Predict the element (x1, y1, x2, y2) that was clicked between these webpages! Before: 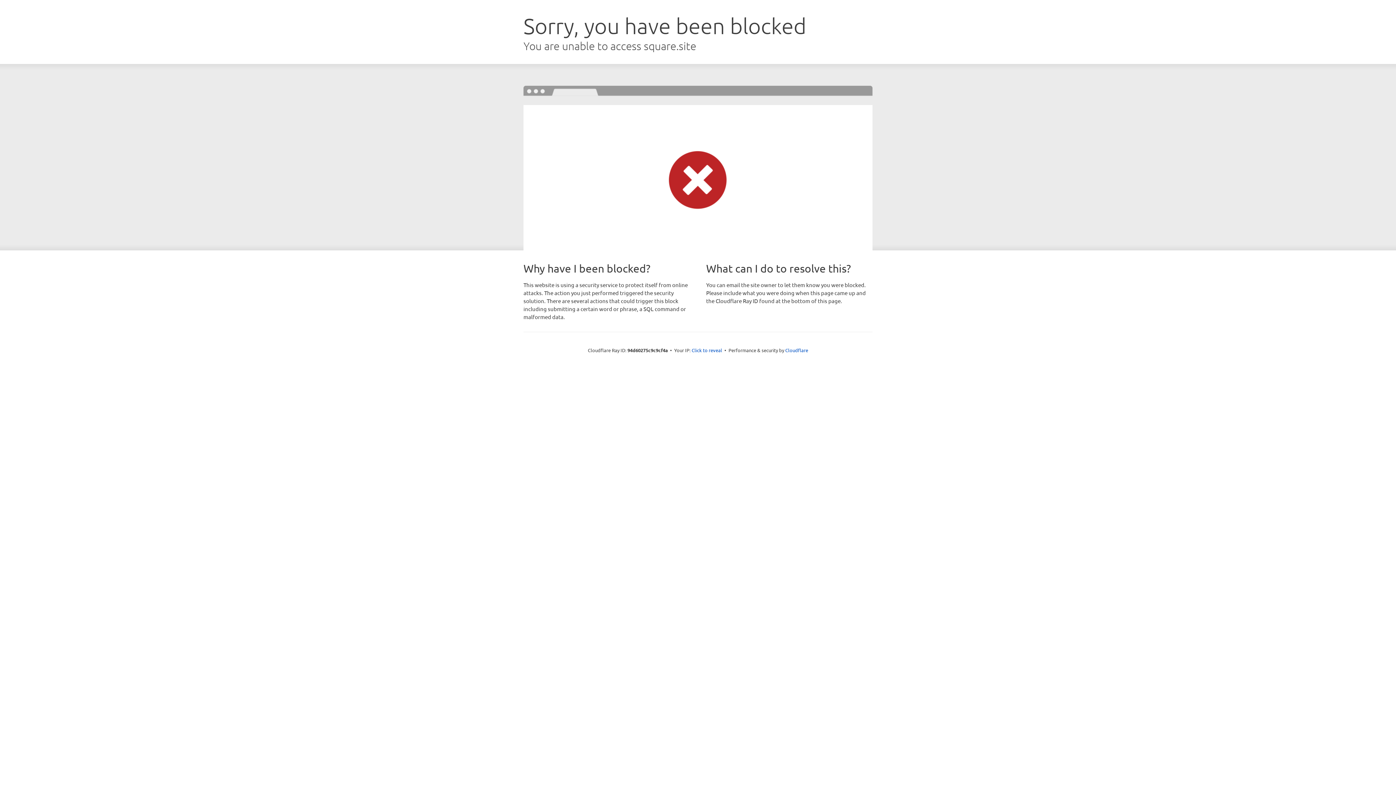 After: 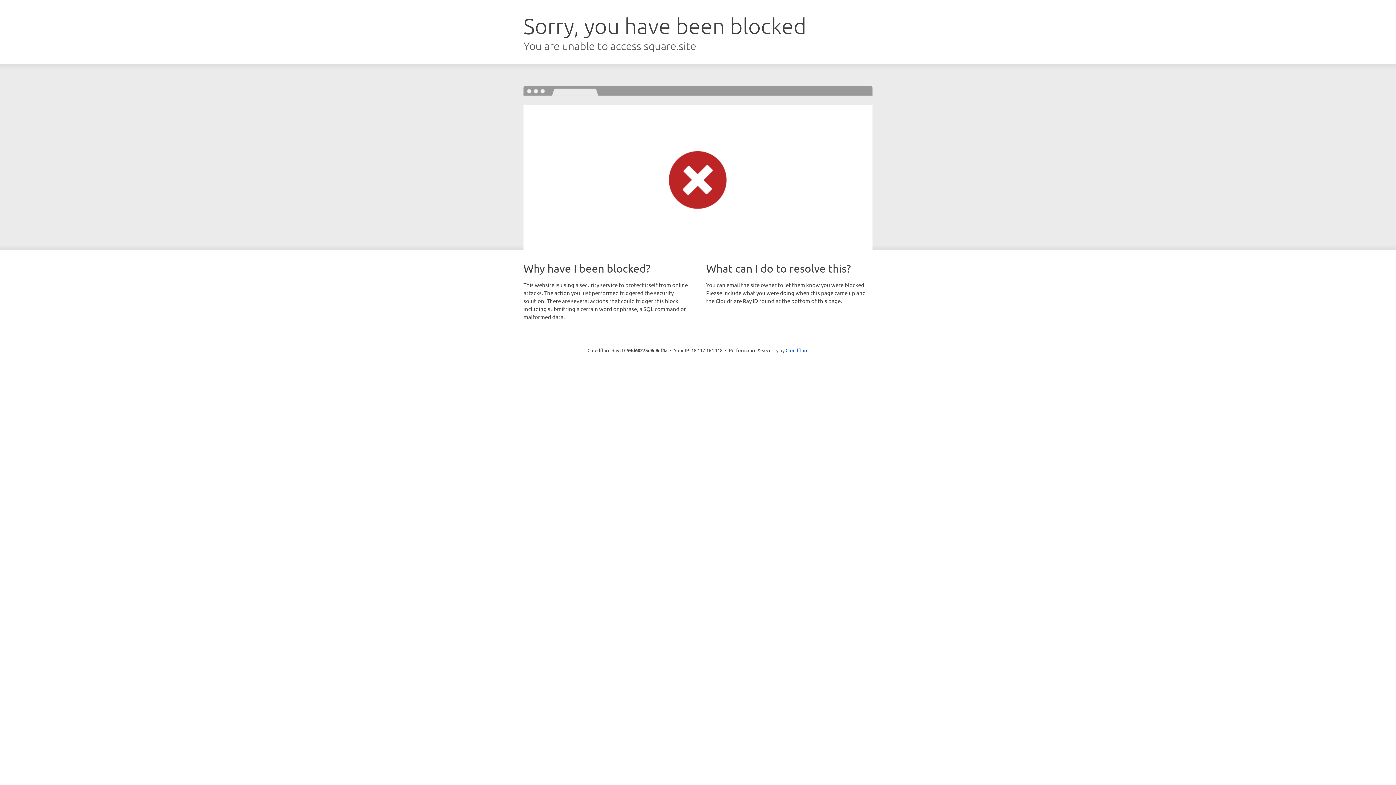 Action: bbox: (691, 346, 722, 353) label: Click to reveal